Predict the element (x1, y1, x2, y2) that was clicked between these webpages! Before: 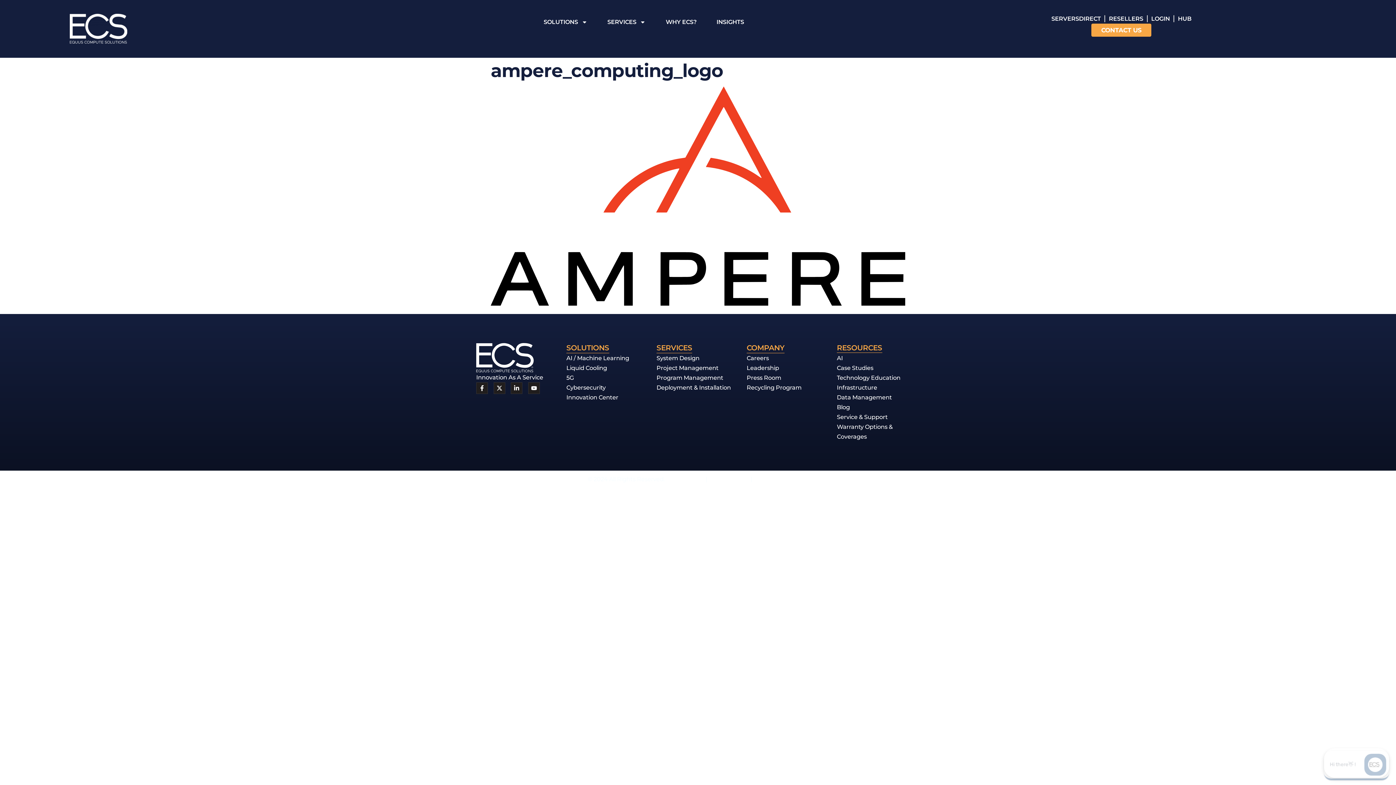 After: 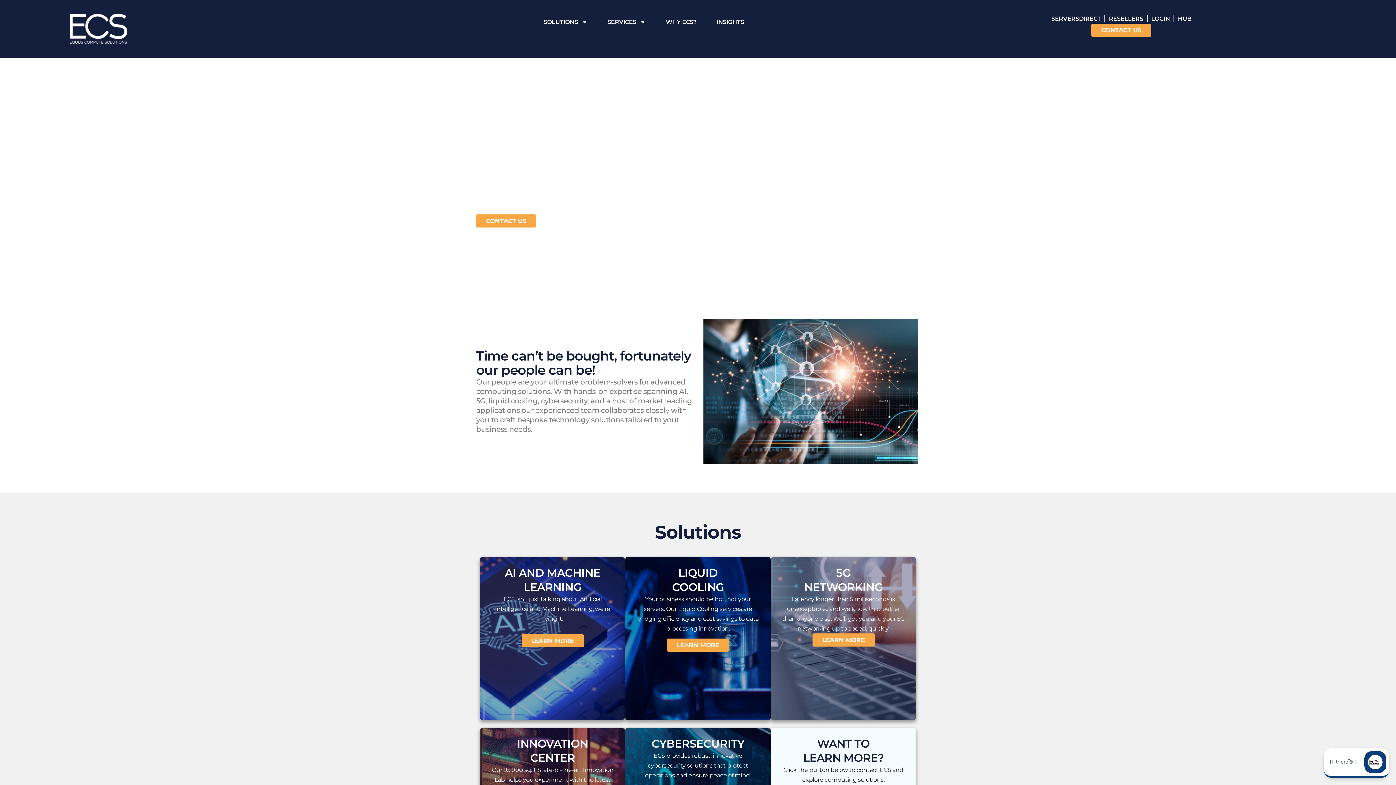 Action: bbox: (69, 13, 127, 43)